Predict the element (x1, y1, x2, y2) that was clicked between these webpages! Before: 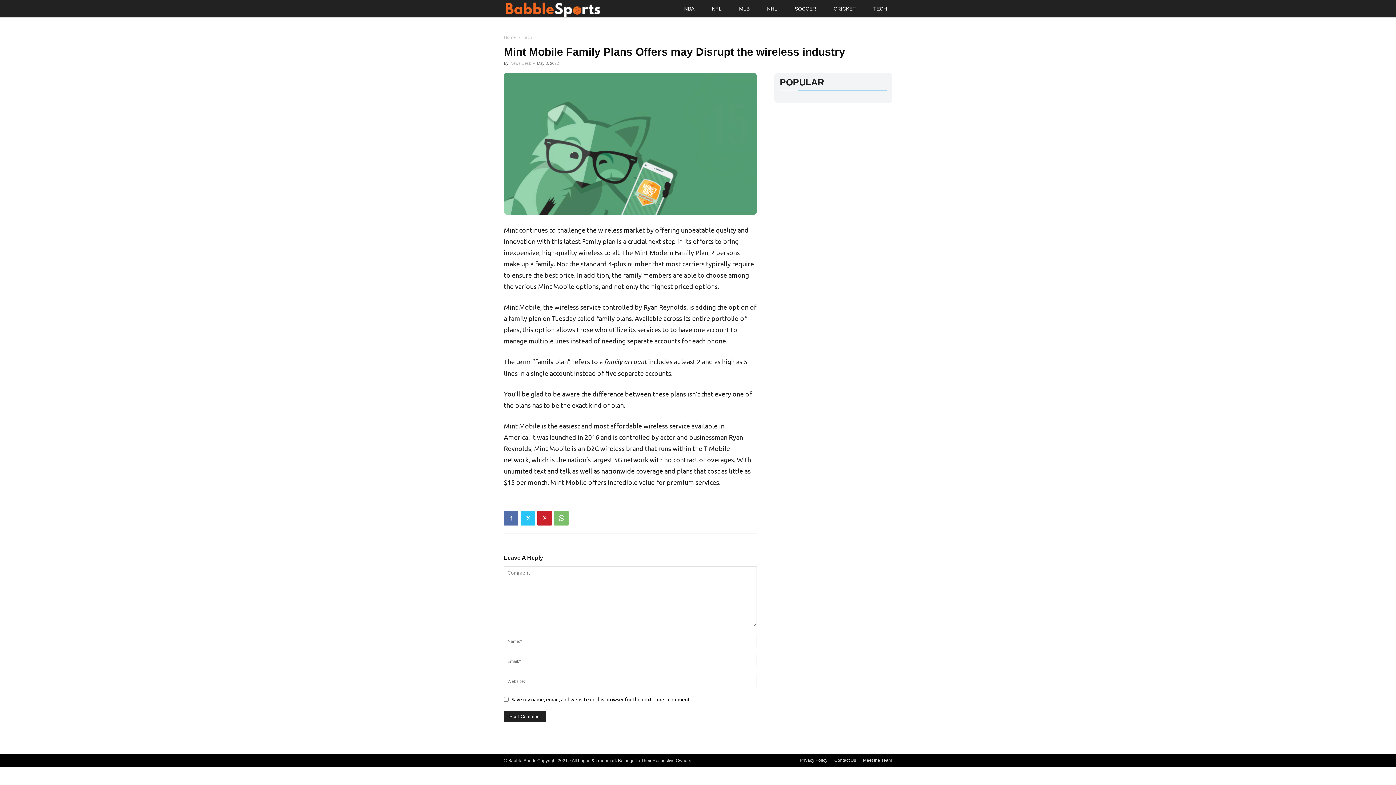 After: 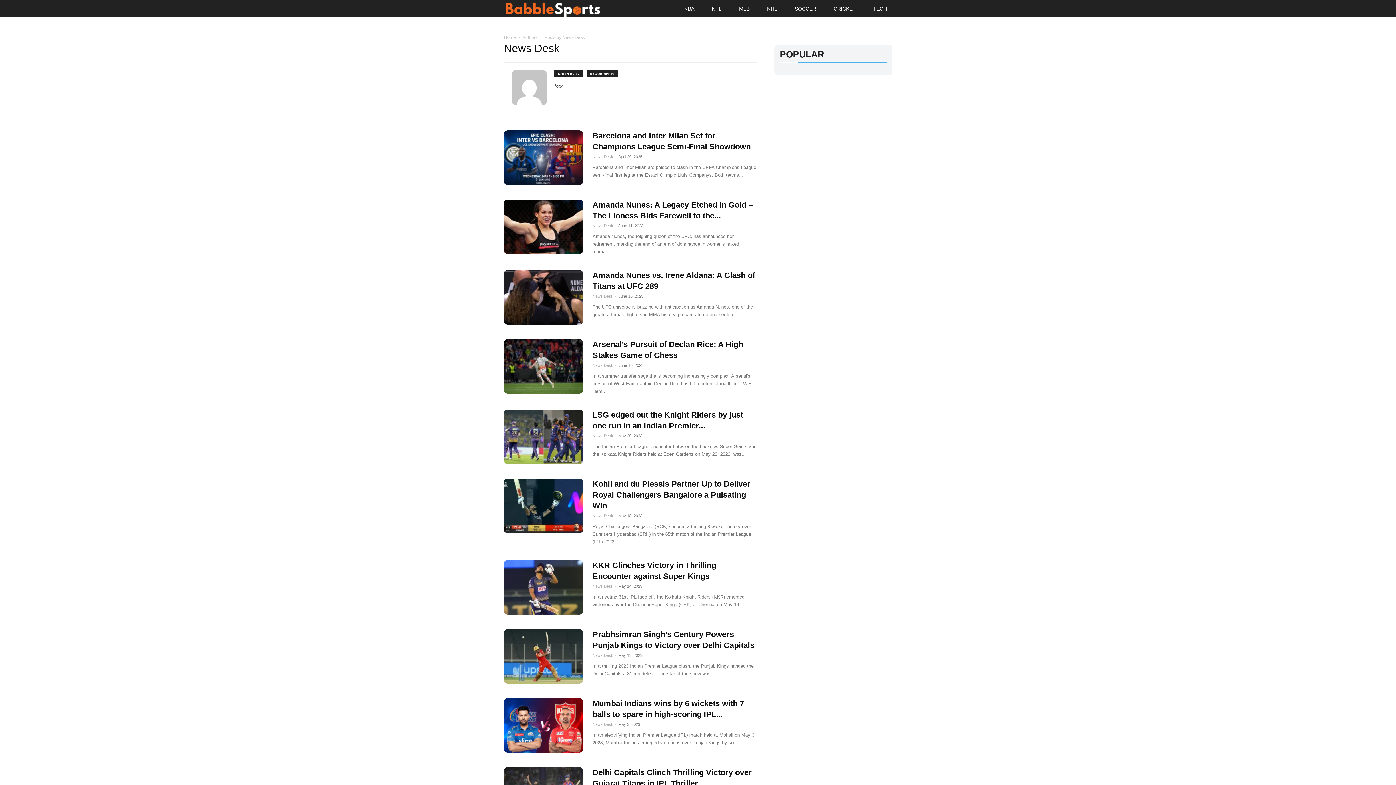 Action: bbox: (510, 61, 531, 65) label: News Desk